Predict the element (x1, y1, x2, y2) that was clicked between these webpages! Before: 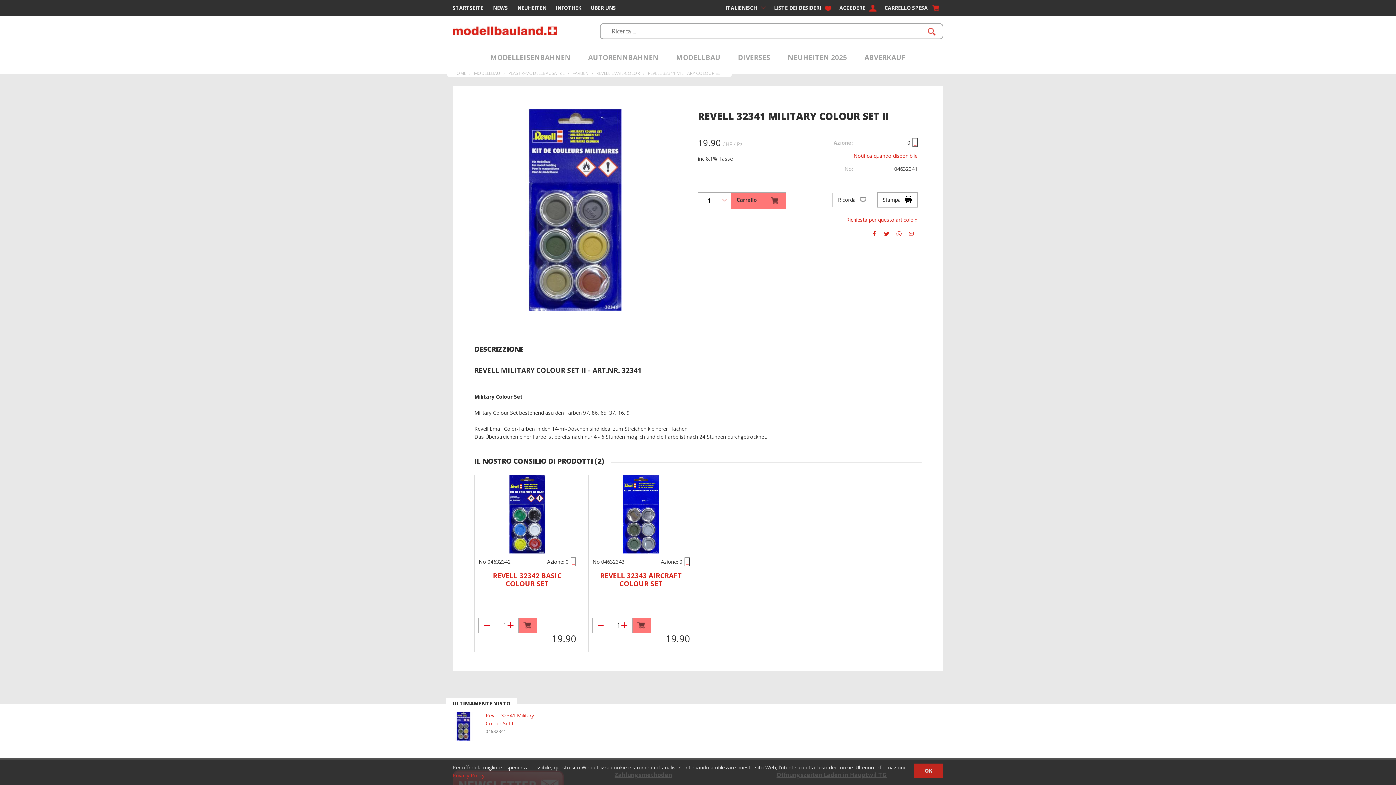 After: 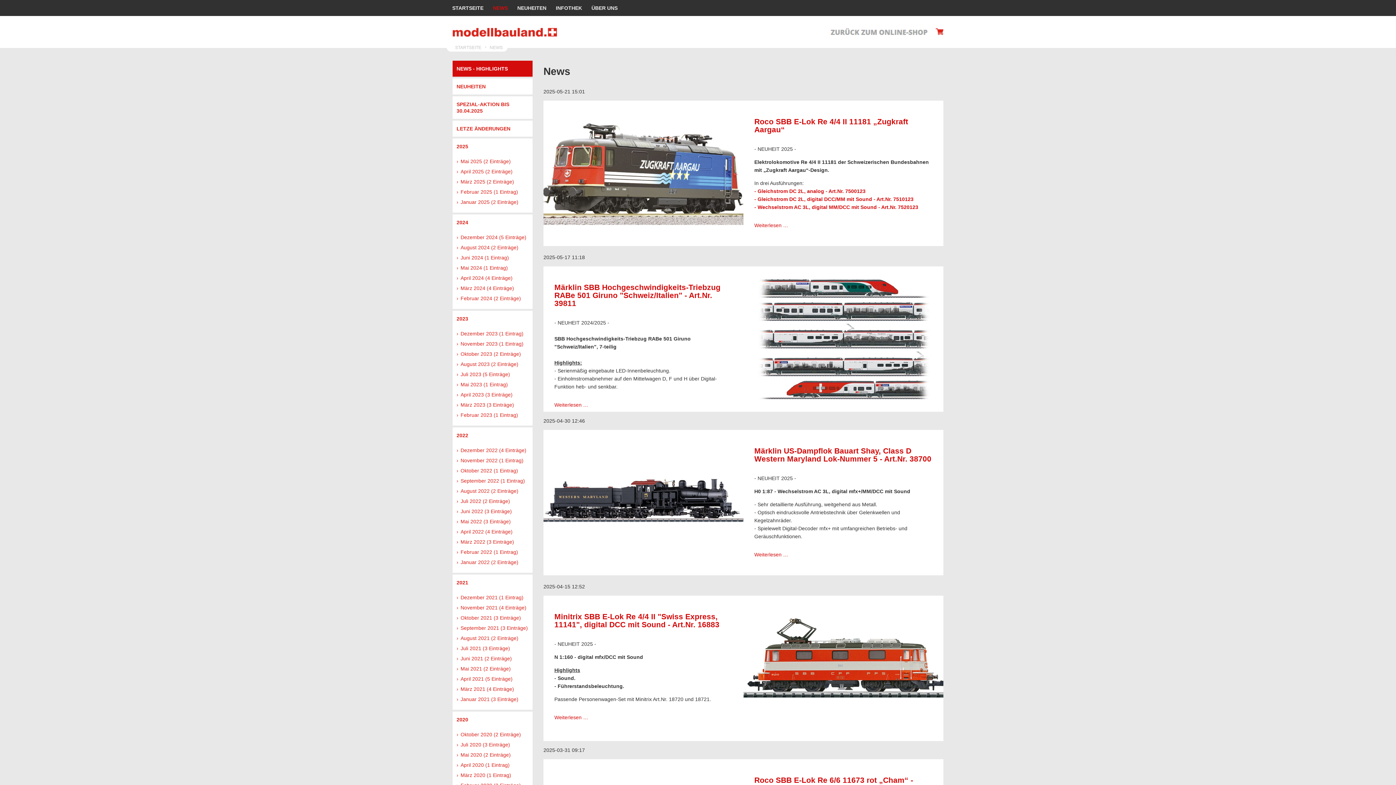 Action: label: NEWS bbox: (489, 0, 512, 16)